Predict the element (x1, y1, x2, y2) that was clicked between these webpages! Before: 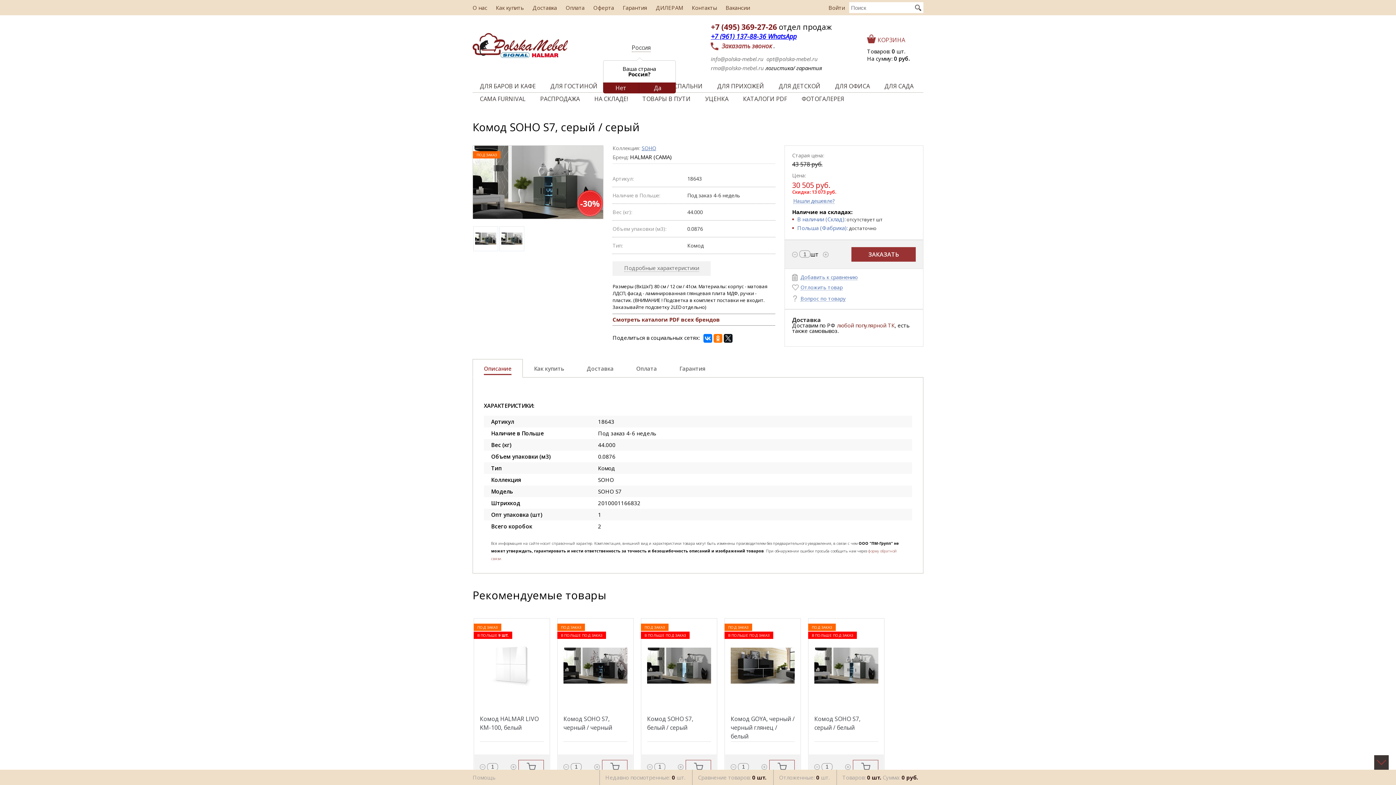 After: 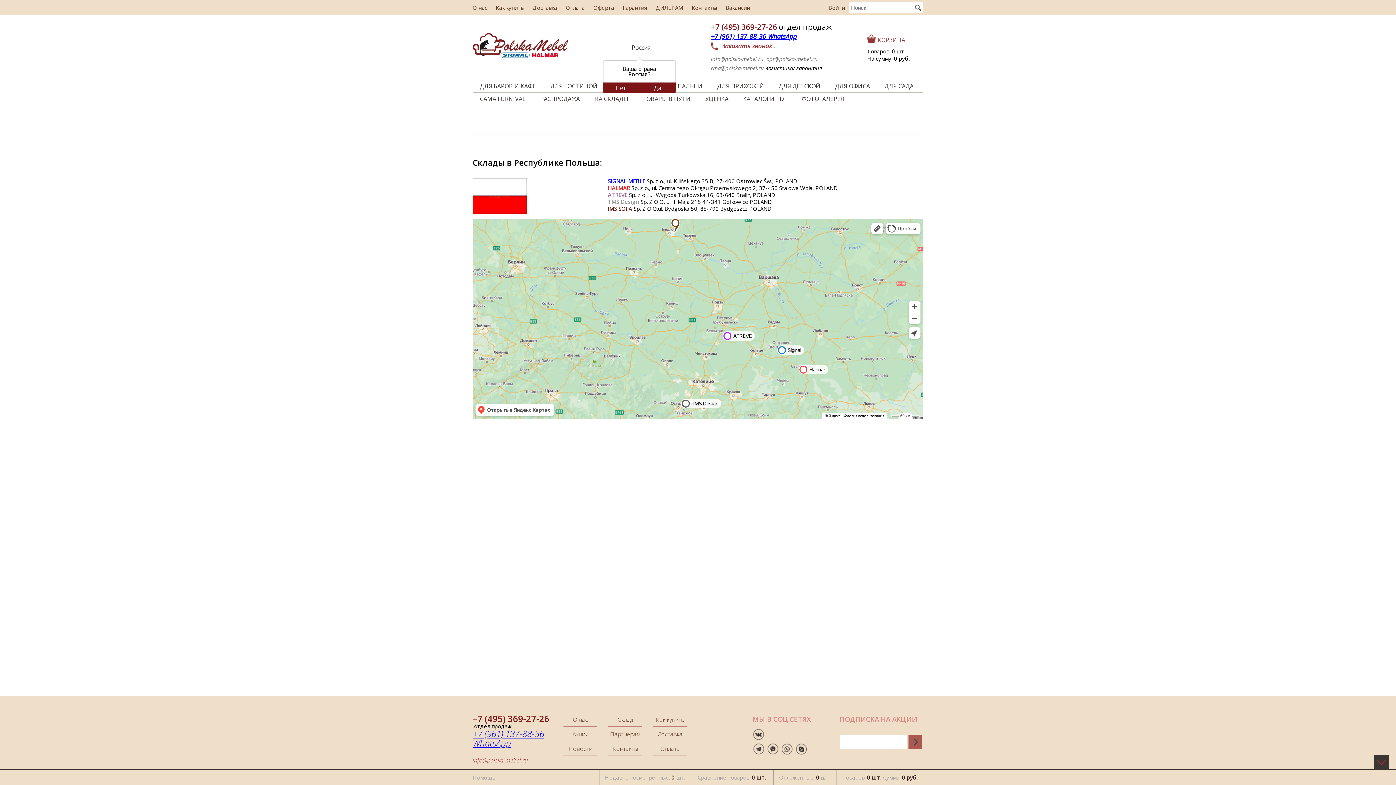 Action: bbox: (797, 214, 845, 223) label: В наличии (Склад):